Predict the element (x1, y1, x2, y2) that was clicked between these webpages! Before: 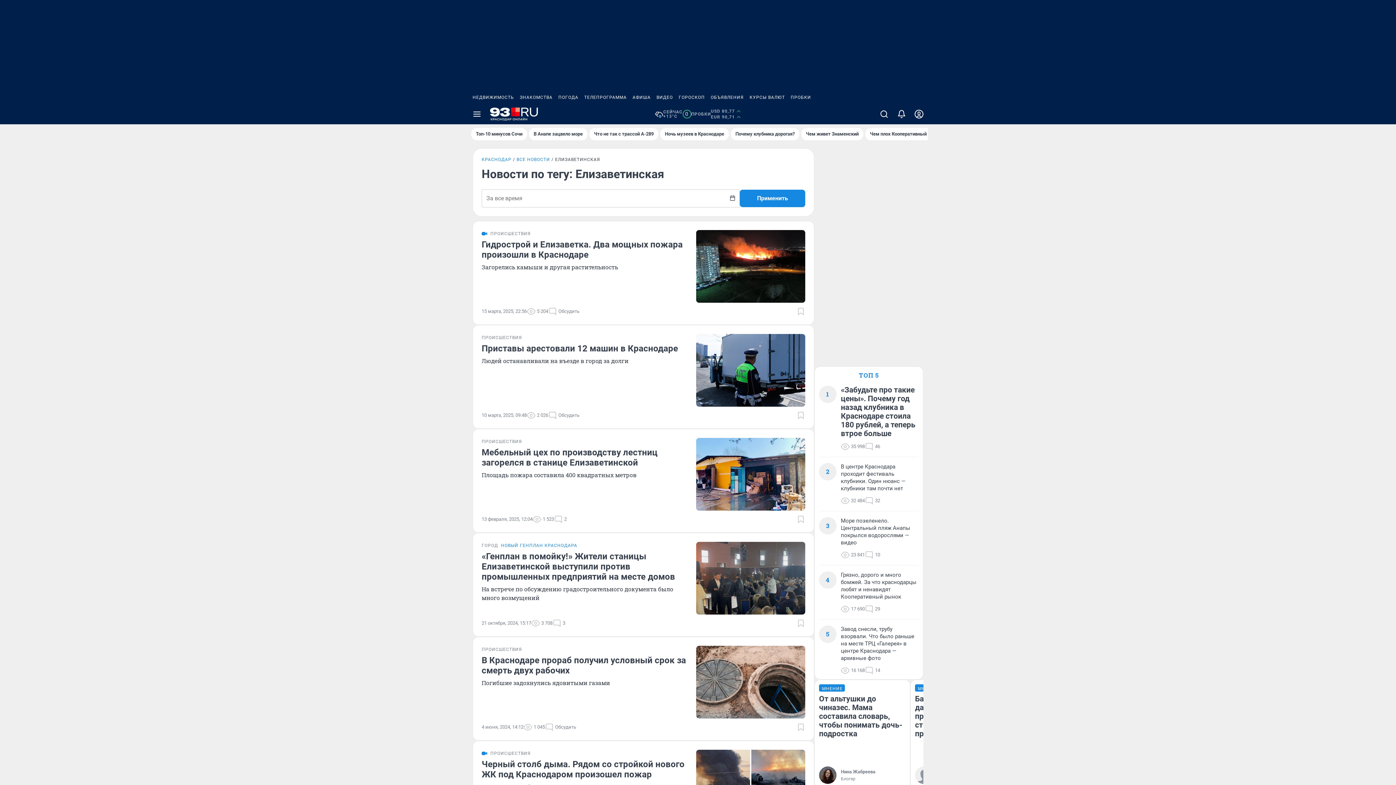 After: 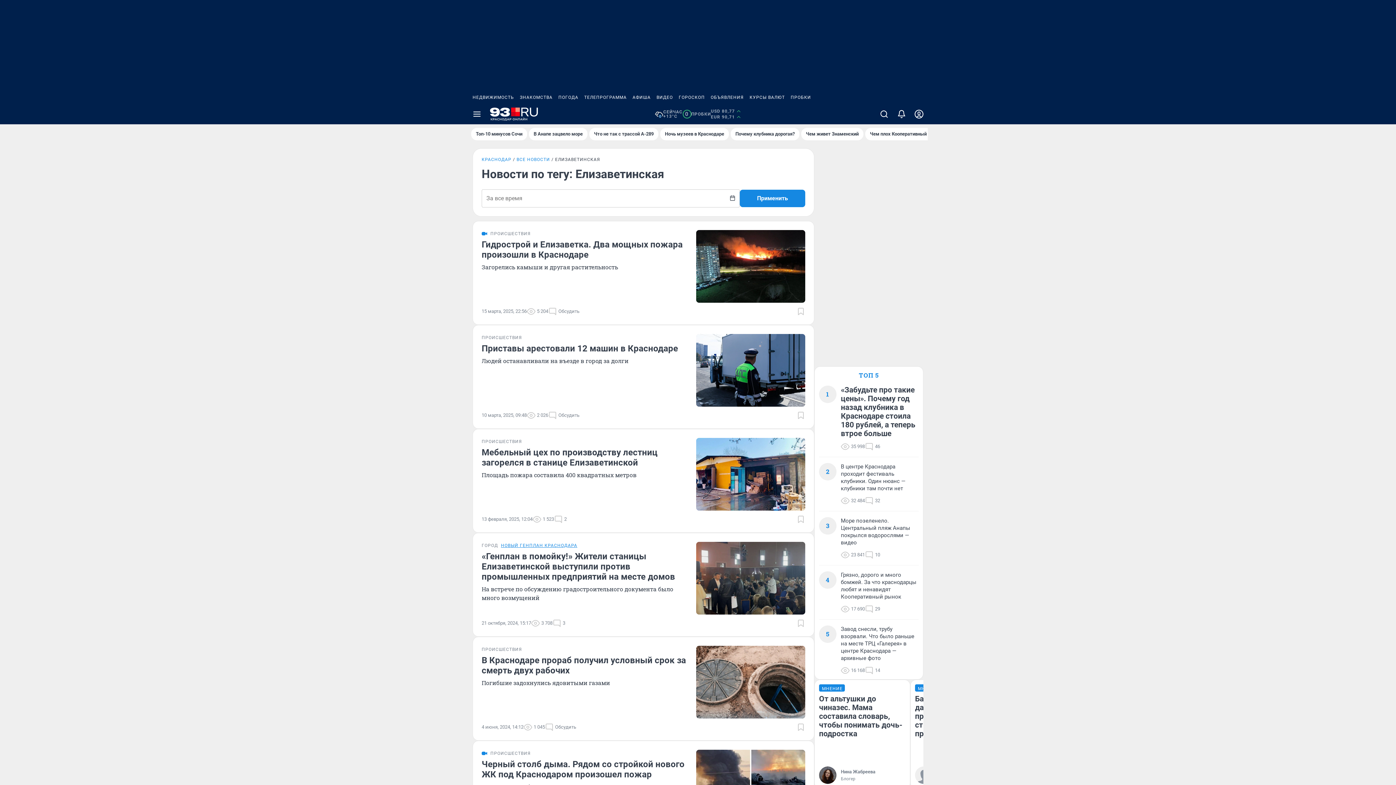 Action: label: НОВЫЙ ГЕНПЛАН КРАСНОДАРА bbox: (501, 542, 577, 548)